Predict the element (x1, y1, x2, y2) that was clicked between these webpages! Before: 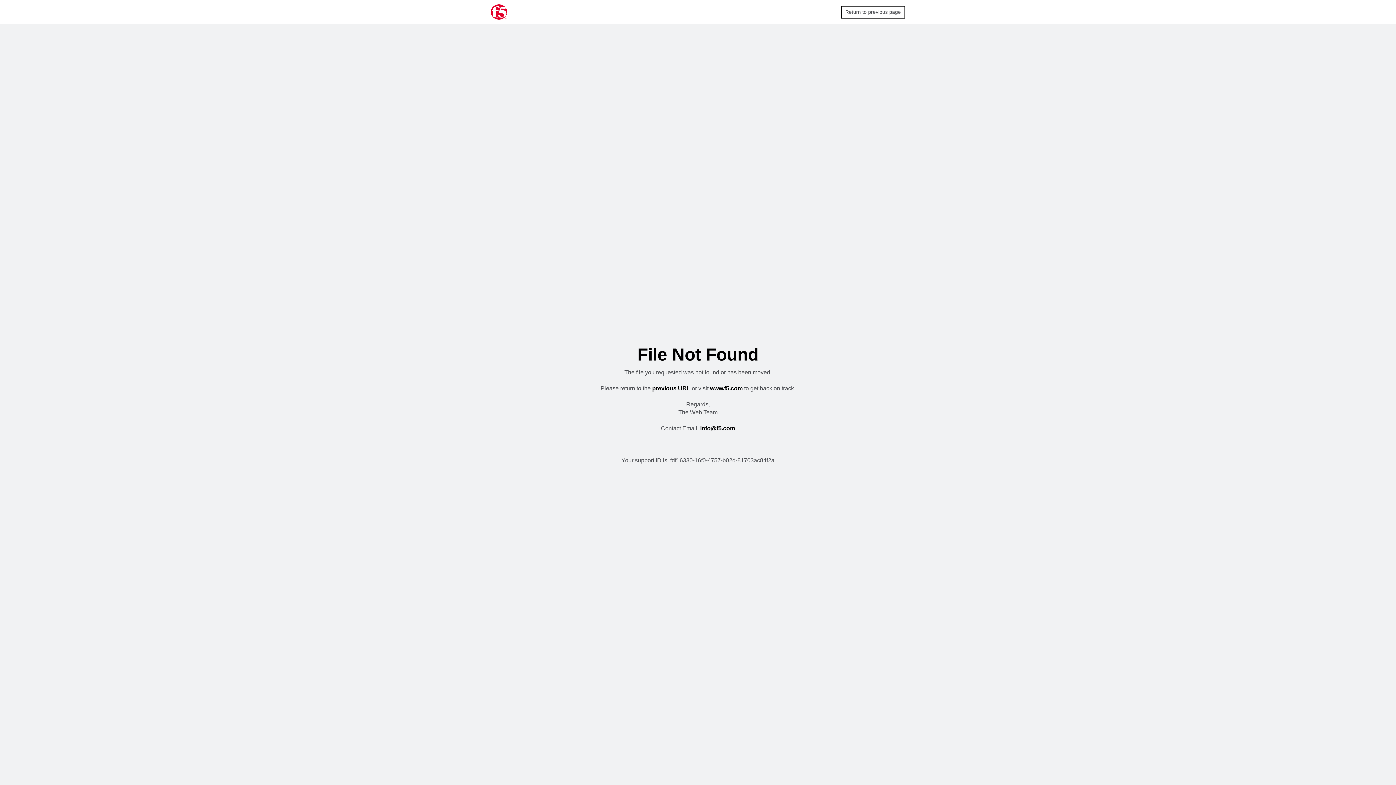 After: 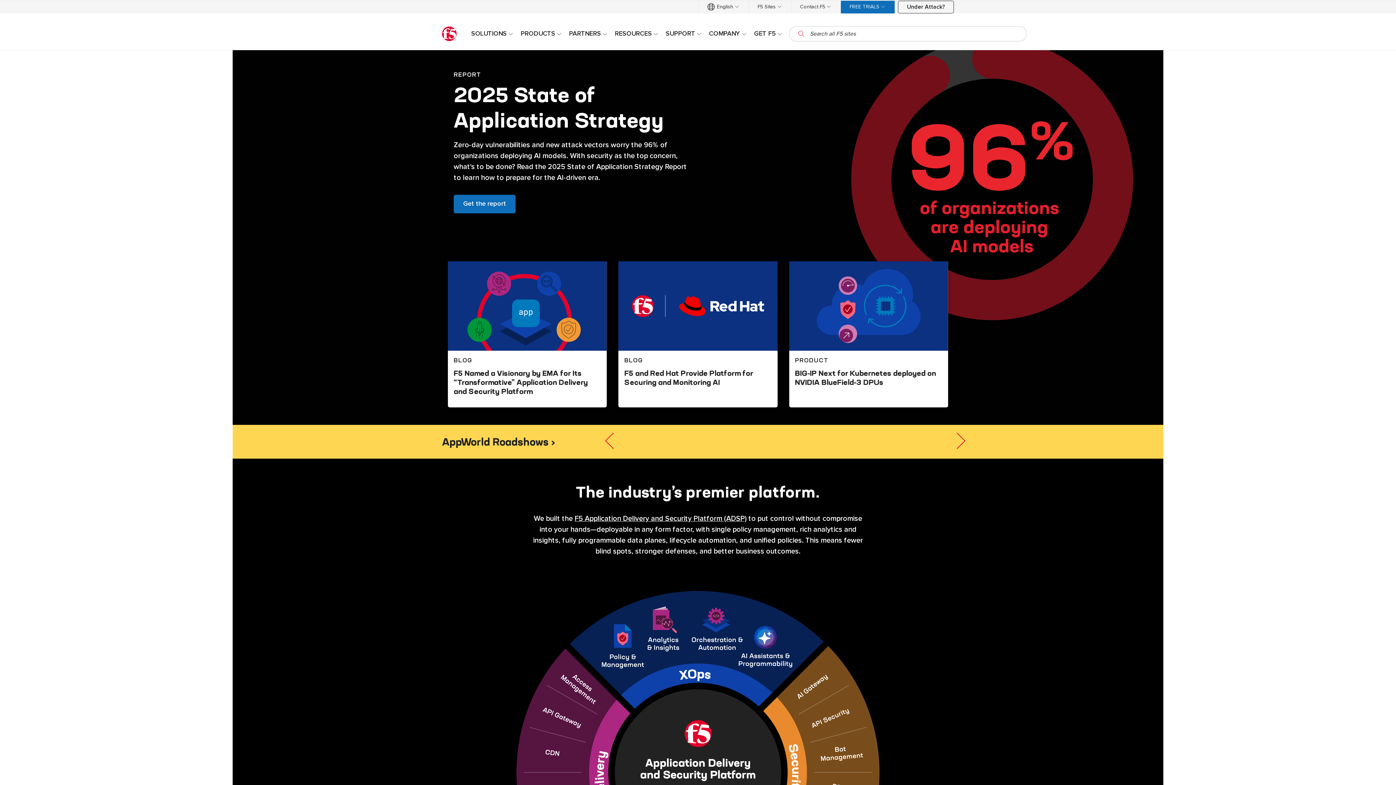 Action: label: www.f5.com bbox: (710, 385, 742, 391)